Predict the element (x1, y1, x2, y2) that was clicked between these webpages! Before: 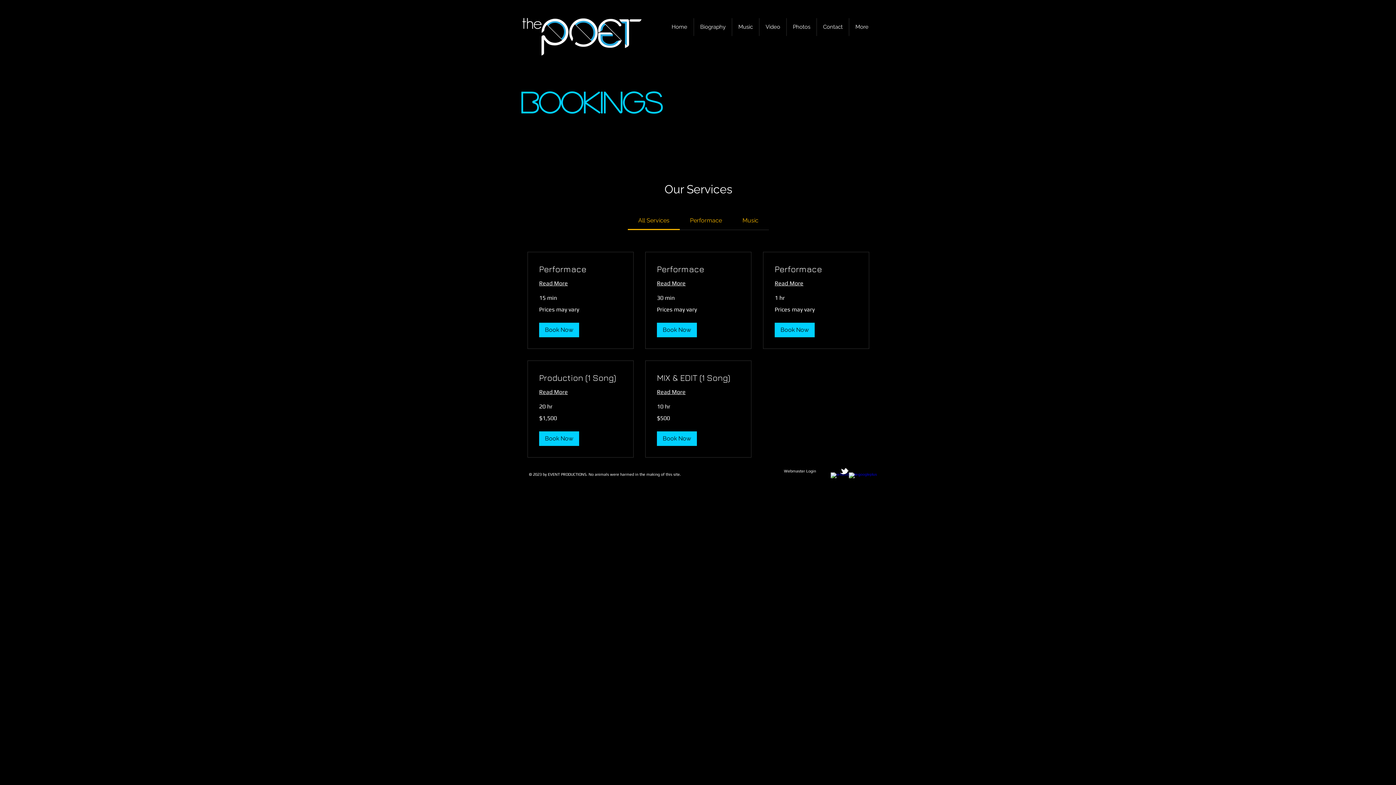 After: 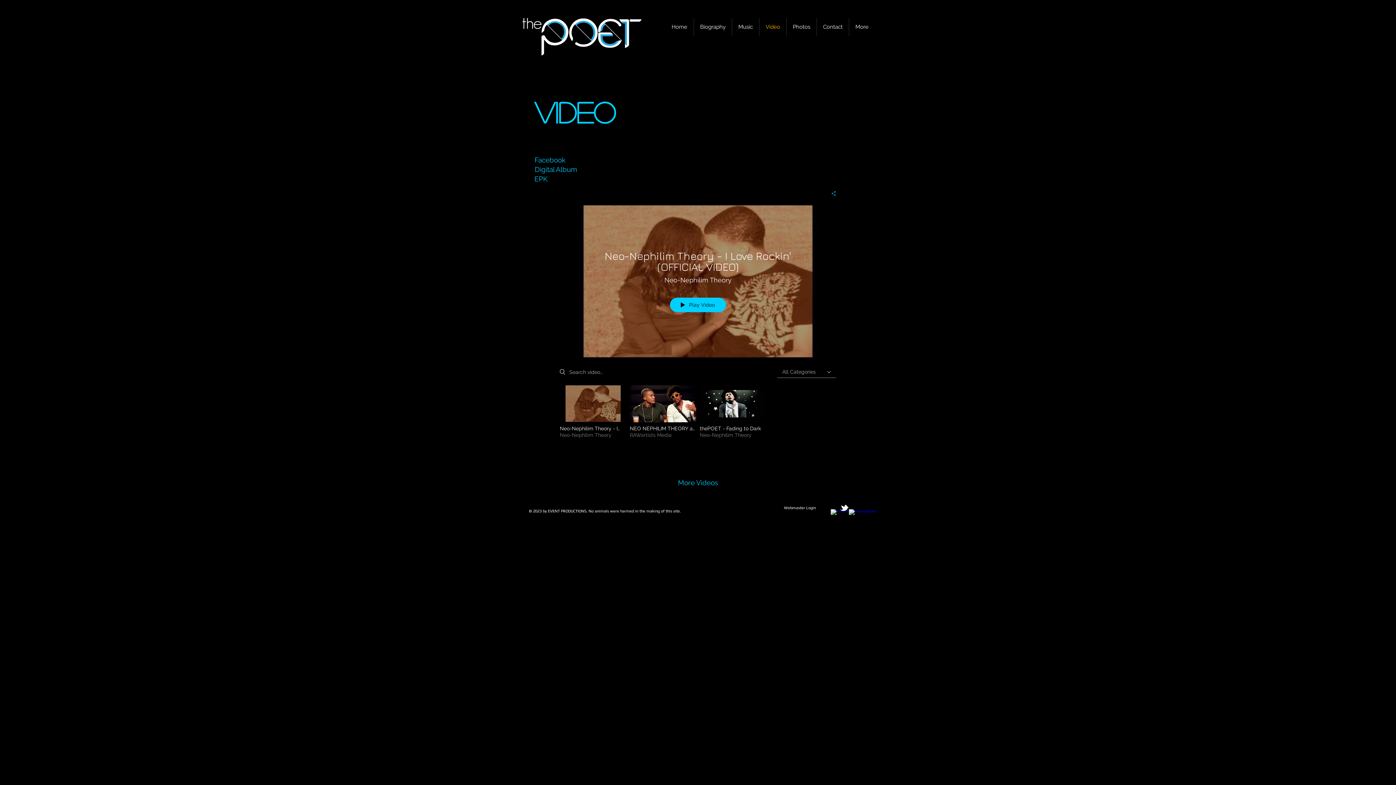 Action: label: Video bbox: (759, 18, 786, 36)